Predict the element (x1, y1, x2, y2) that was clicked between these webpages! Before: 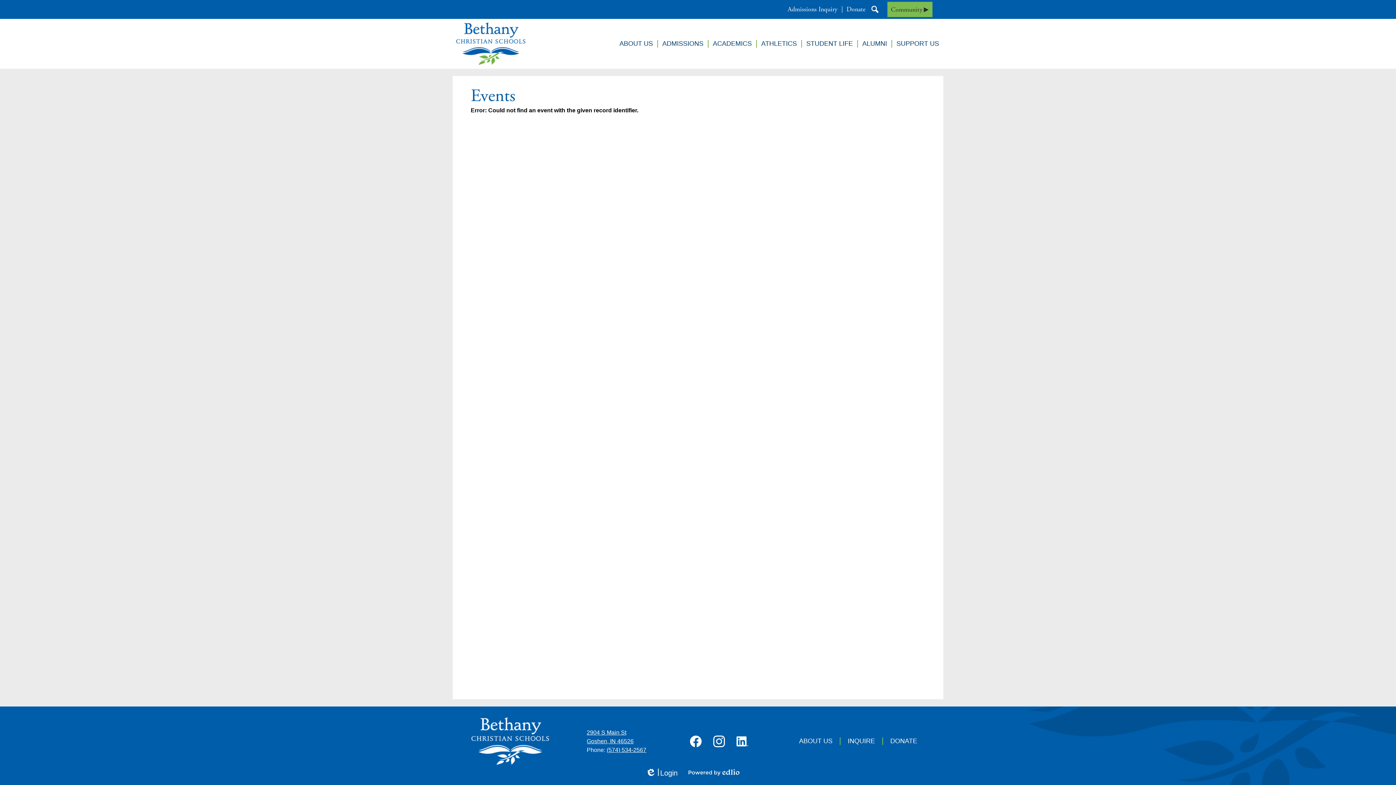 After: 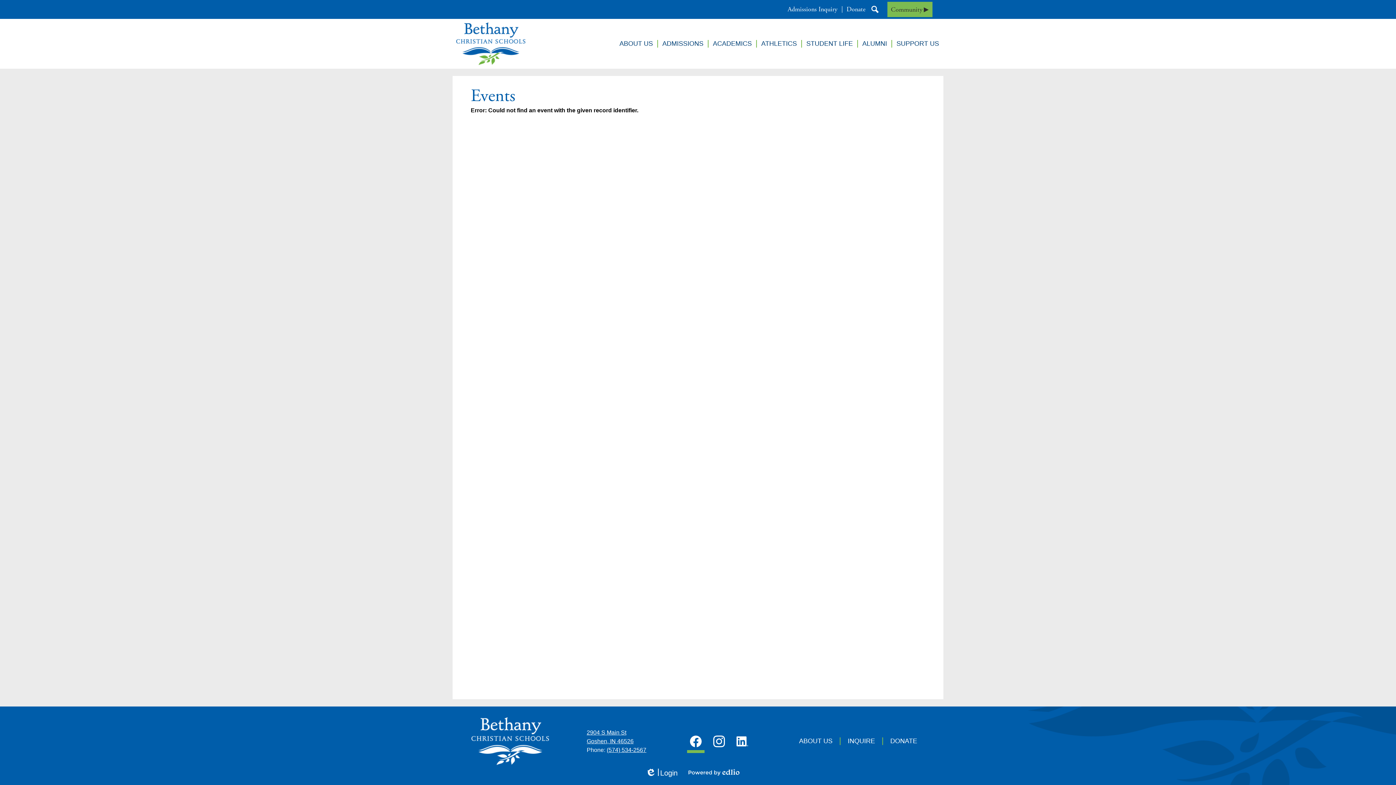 Action: bbox: (687, 730, 704, 753) label: Facebook